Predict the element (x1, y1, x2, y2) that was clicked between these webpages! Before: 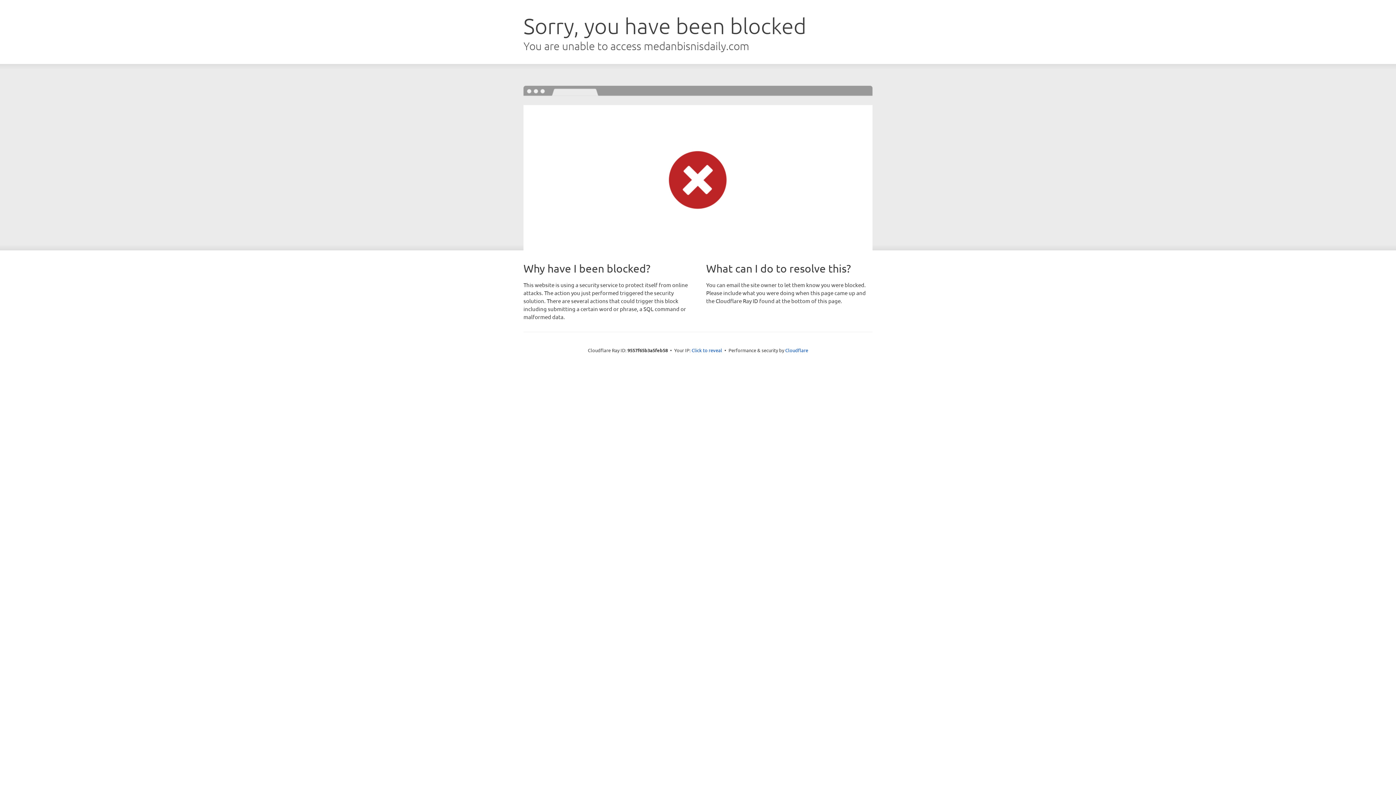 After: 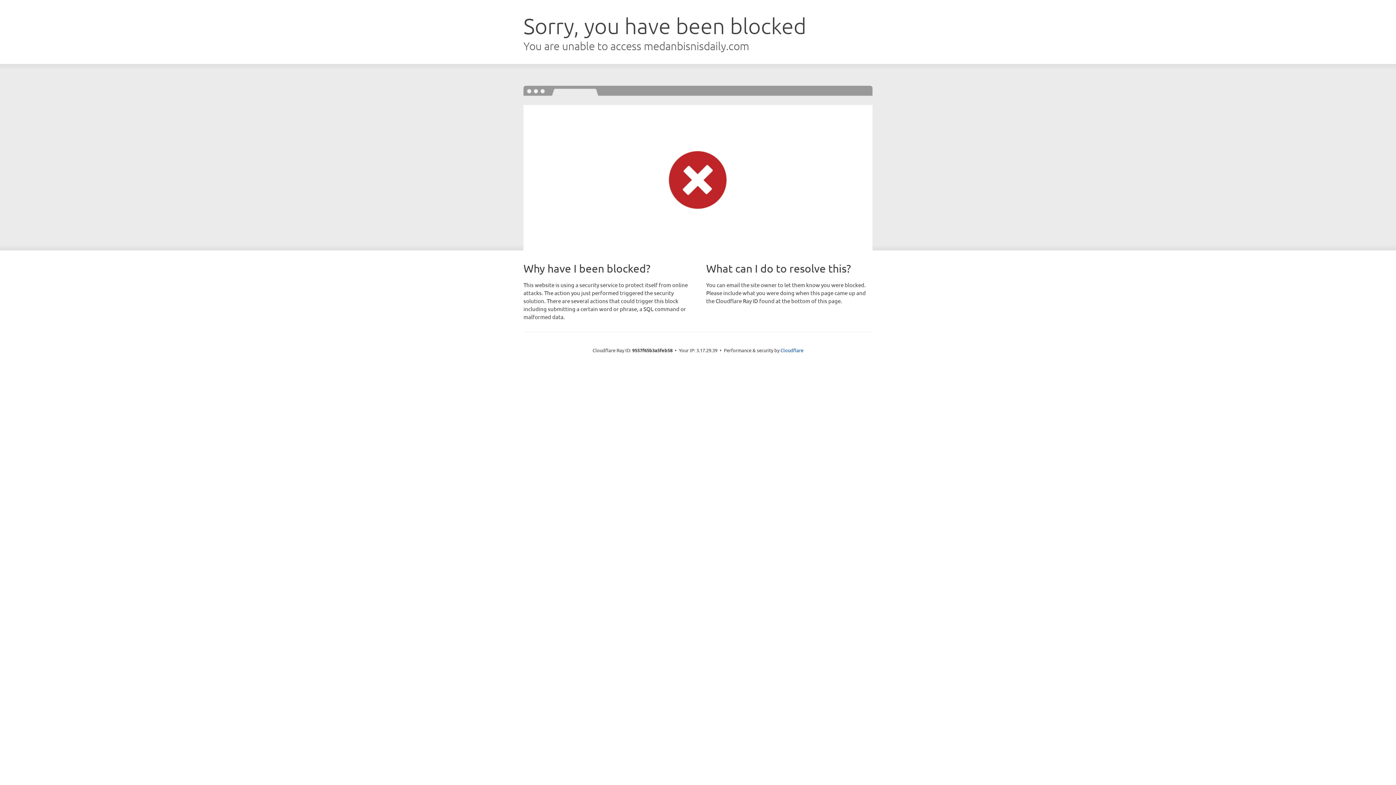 Action: bbox: (691, 346, 722, 353) label: Click to reveal